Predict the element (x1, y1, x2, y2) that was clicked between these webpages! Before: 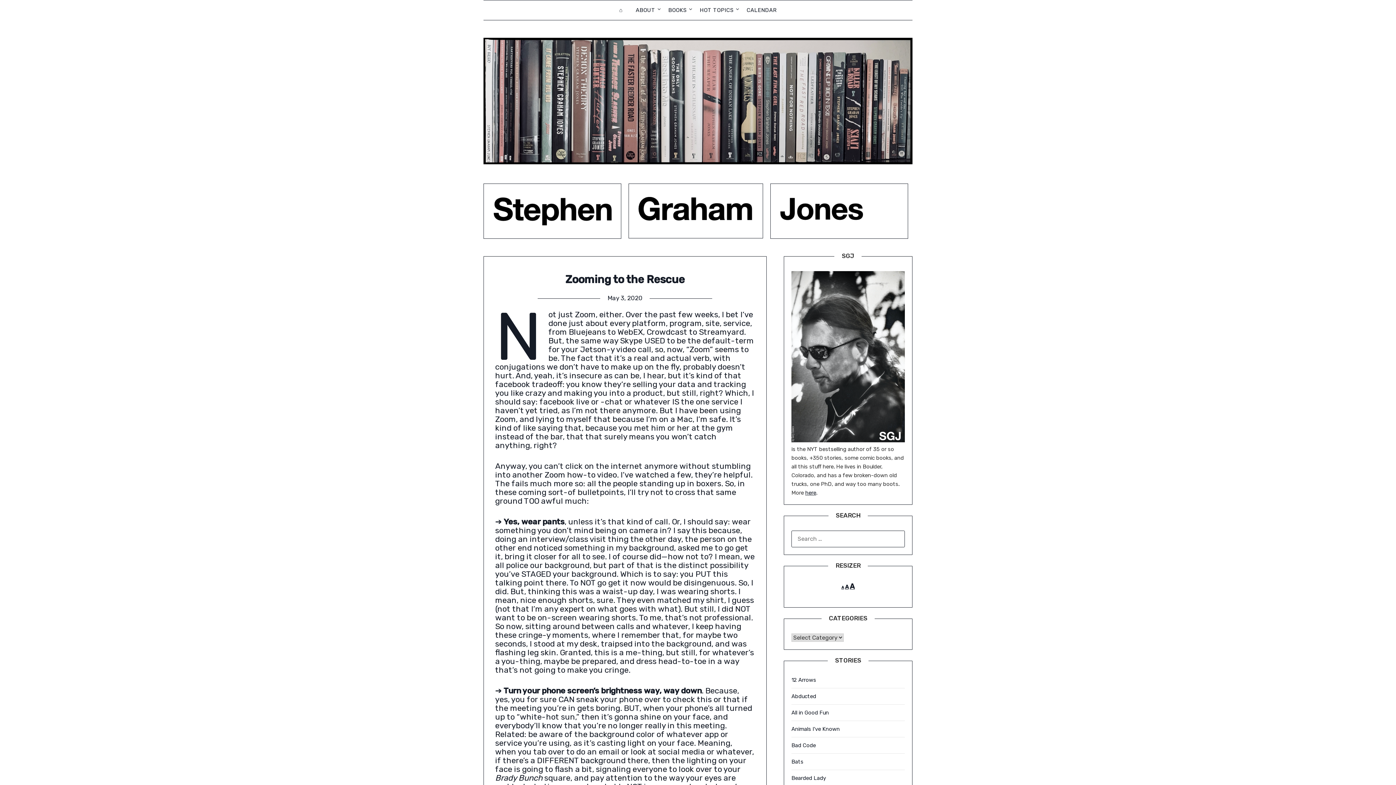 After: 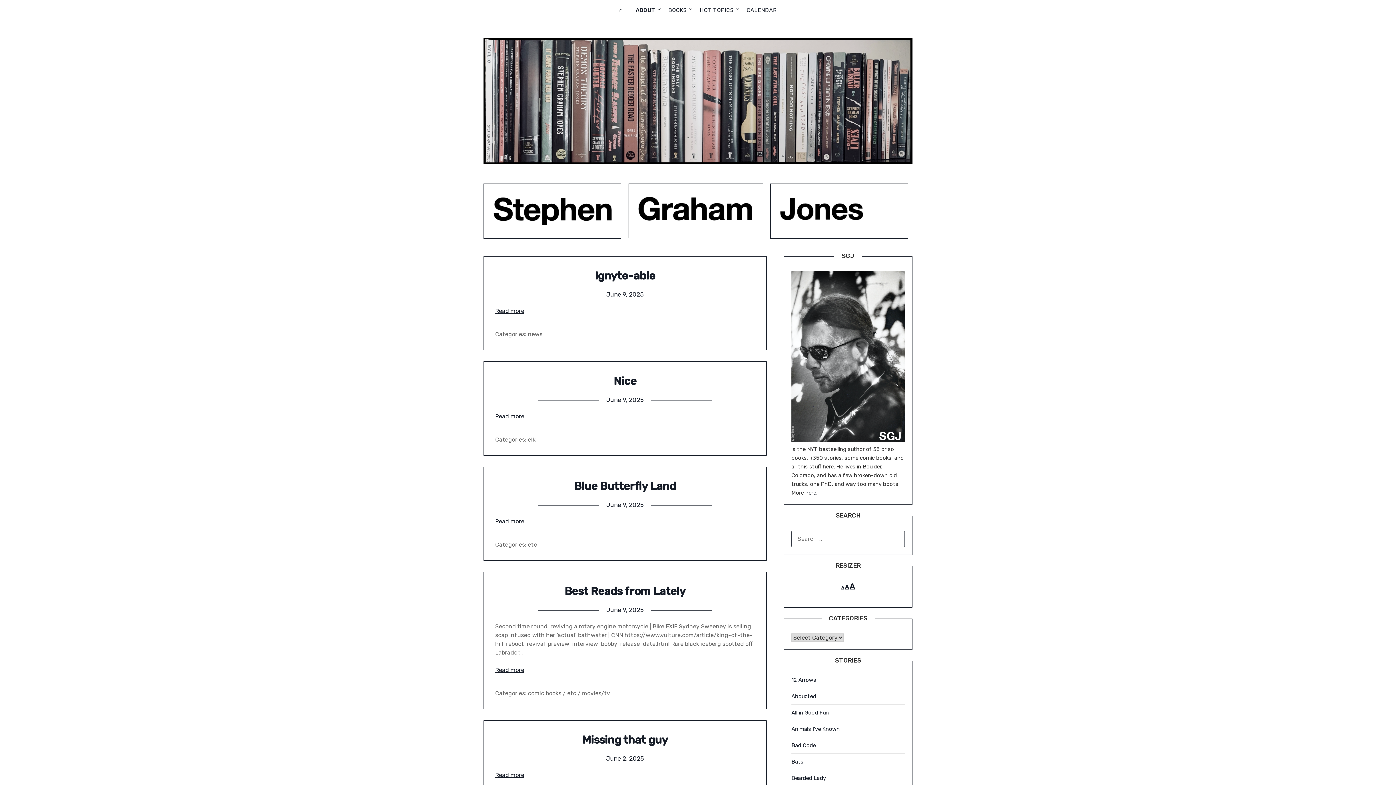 Action: bbox: (491, 196, 613, 225)